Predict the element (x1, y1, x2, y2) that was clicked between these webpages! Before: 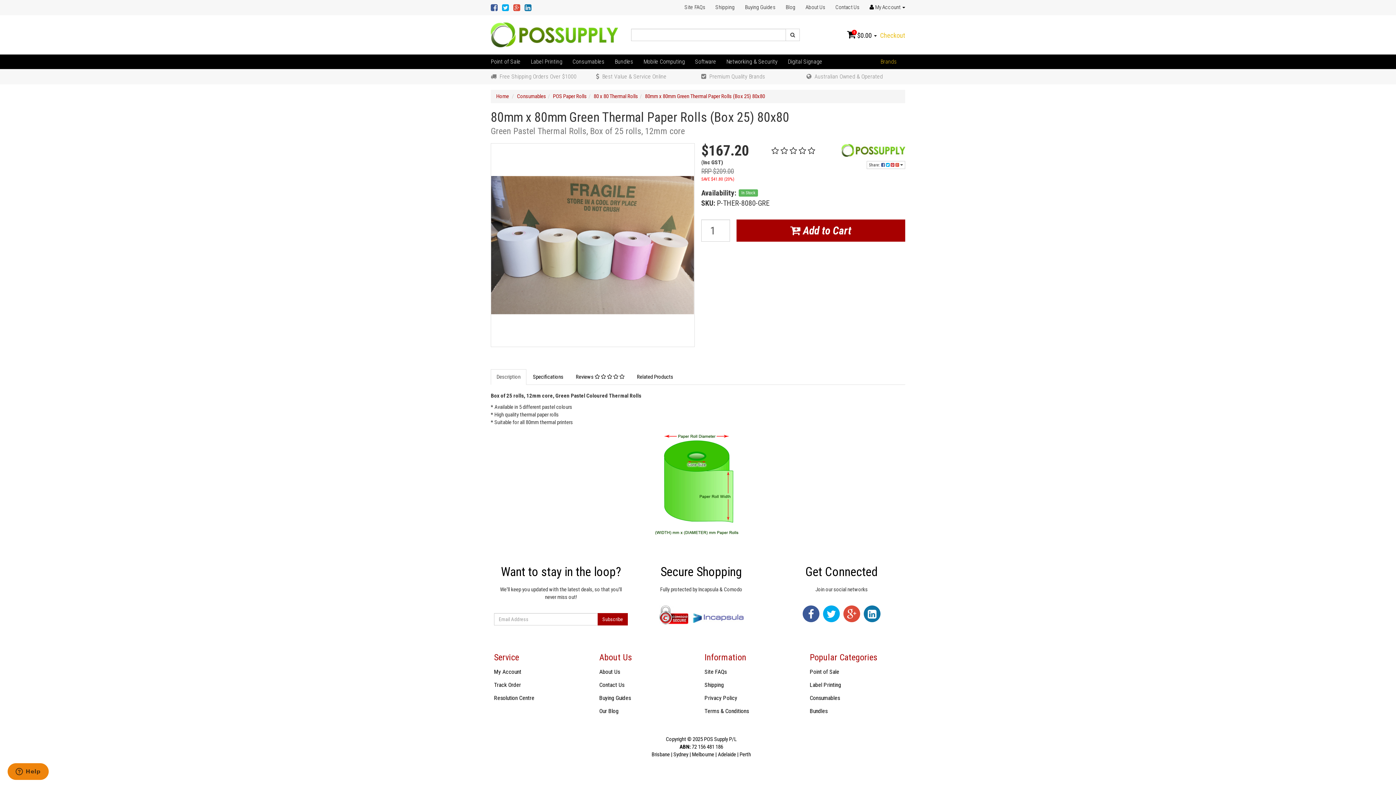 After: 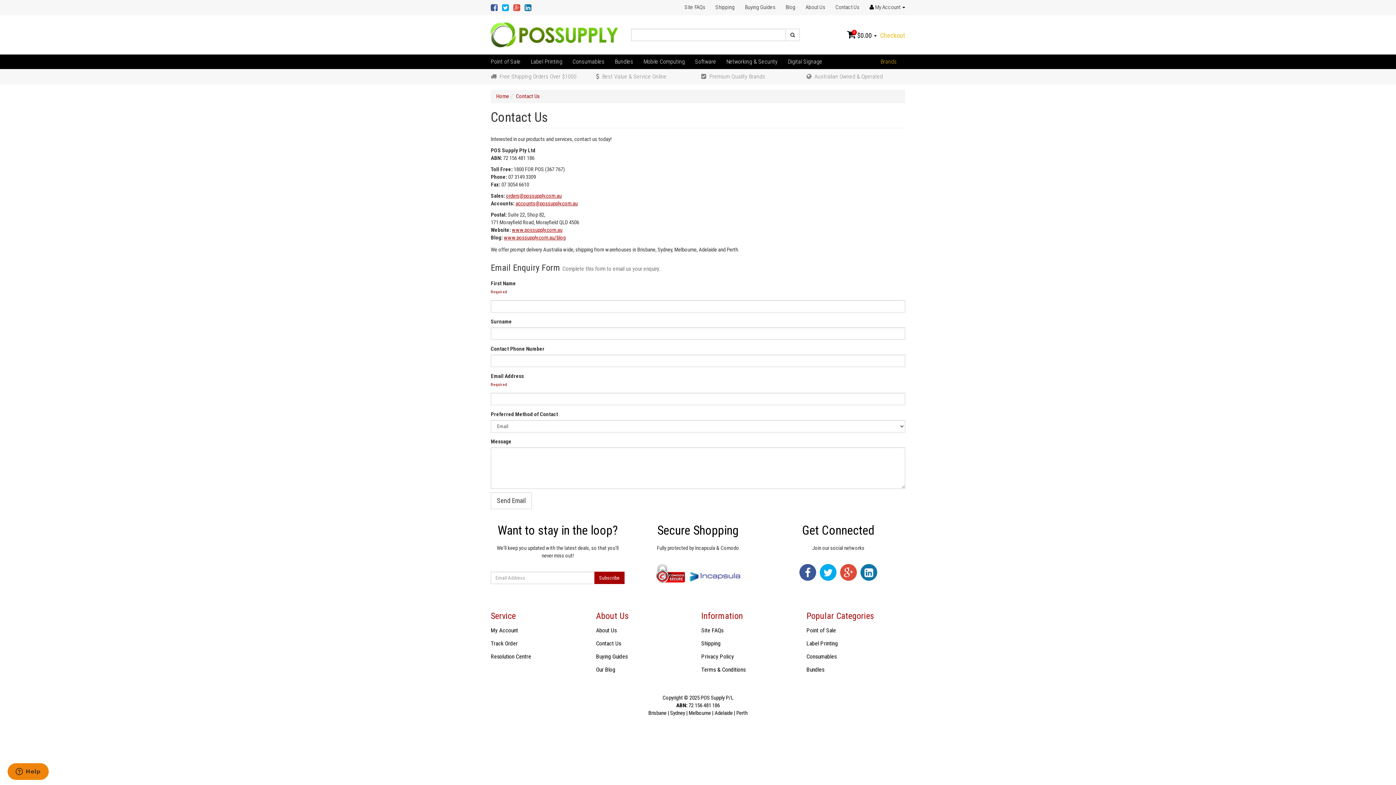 Action: label: Contact Us bbox: (830, 0, 864, 14)